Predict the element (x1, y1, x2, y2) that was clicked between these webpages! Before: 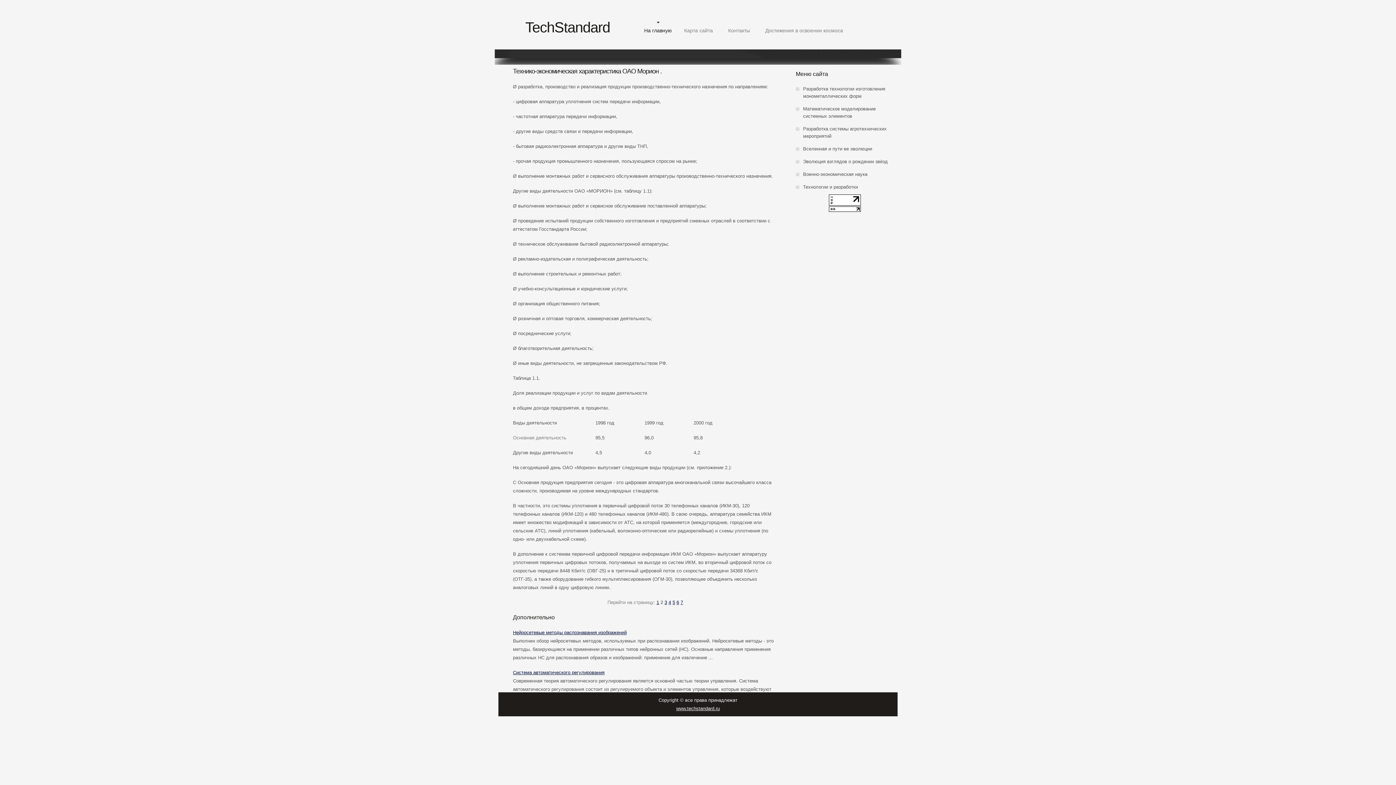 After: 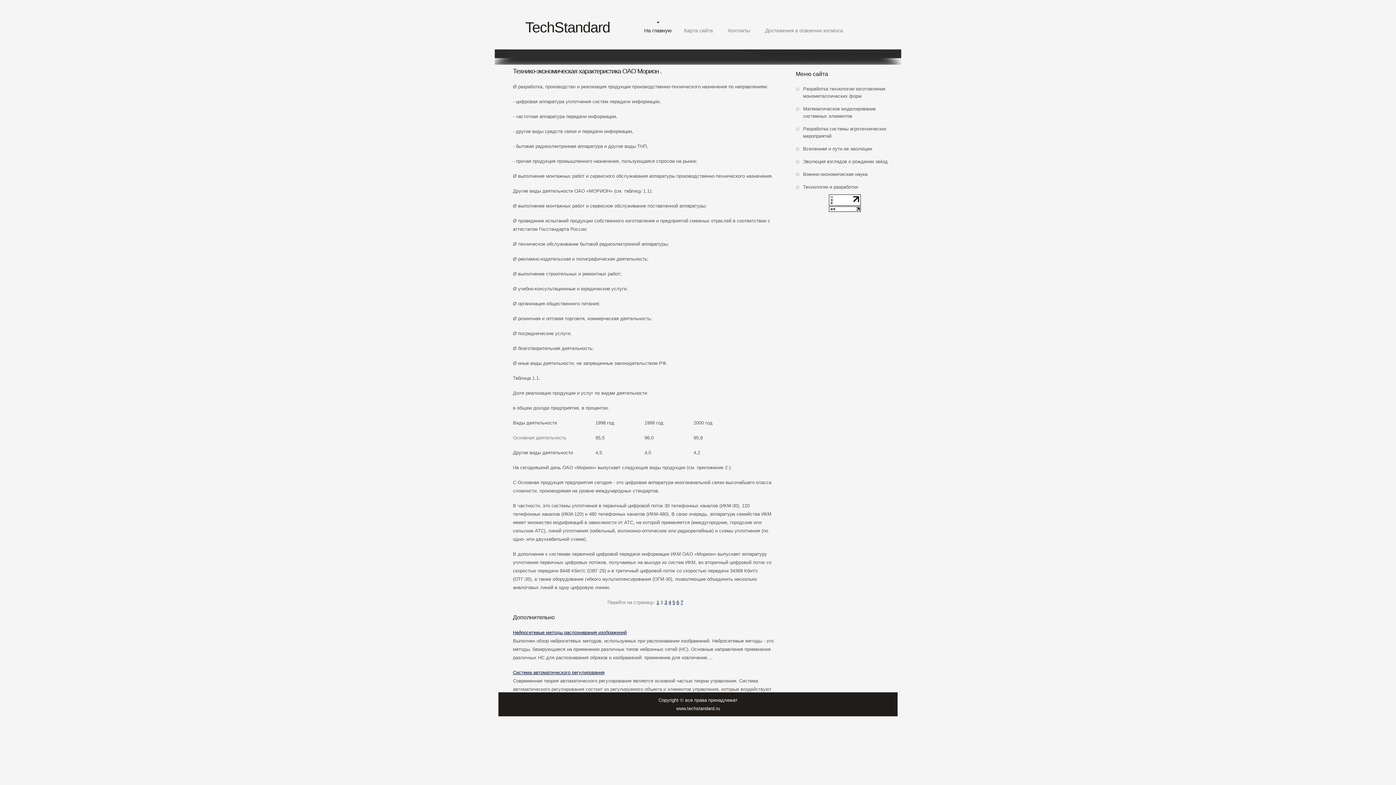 Action: bbox: (676, 706, 720, 711) label: www.techstandard.ru